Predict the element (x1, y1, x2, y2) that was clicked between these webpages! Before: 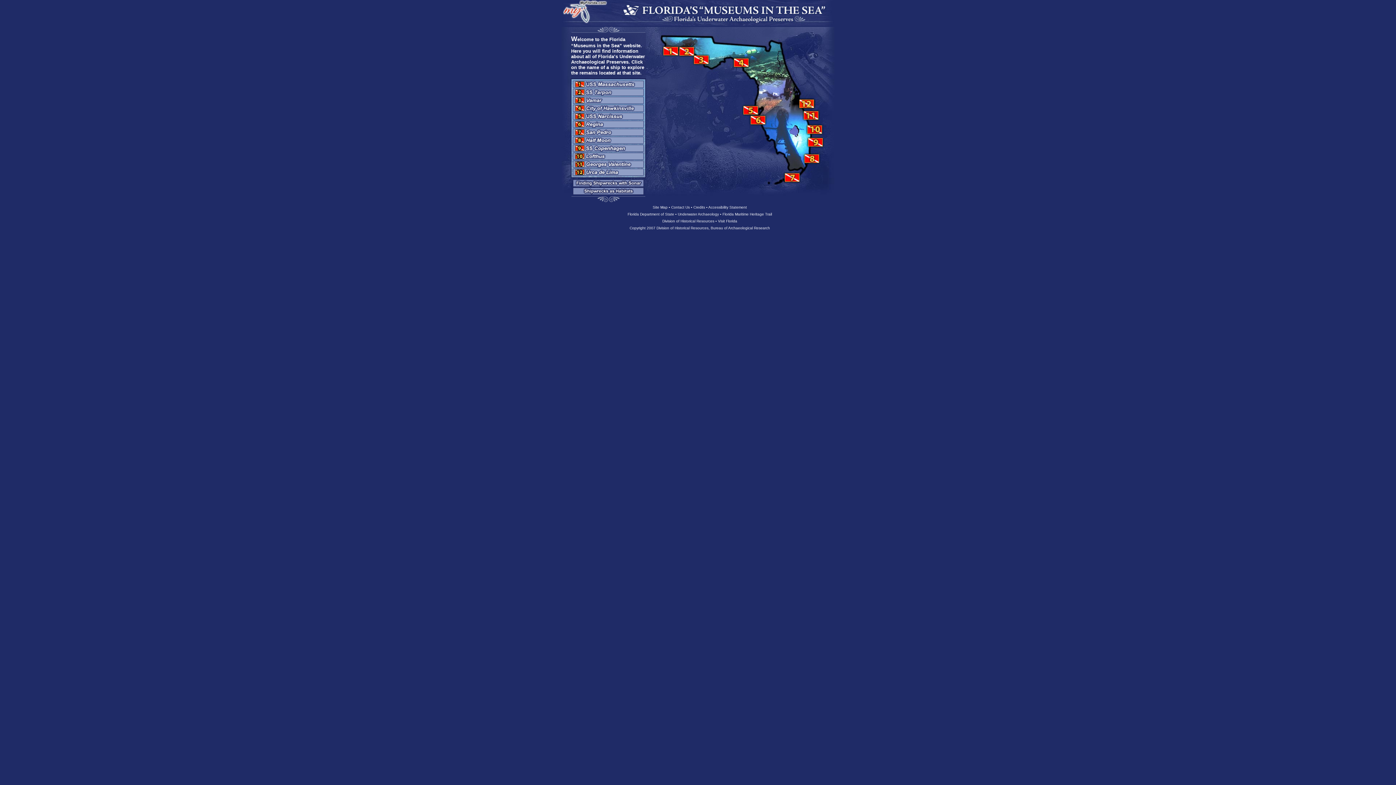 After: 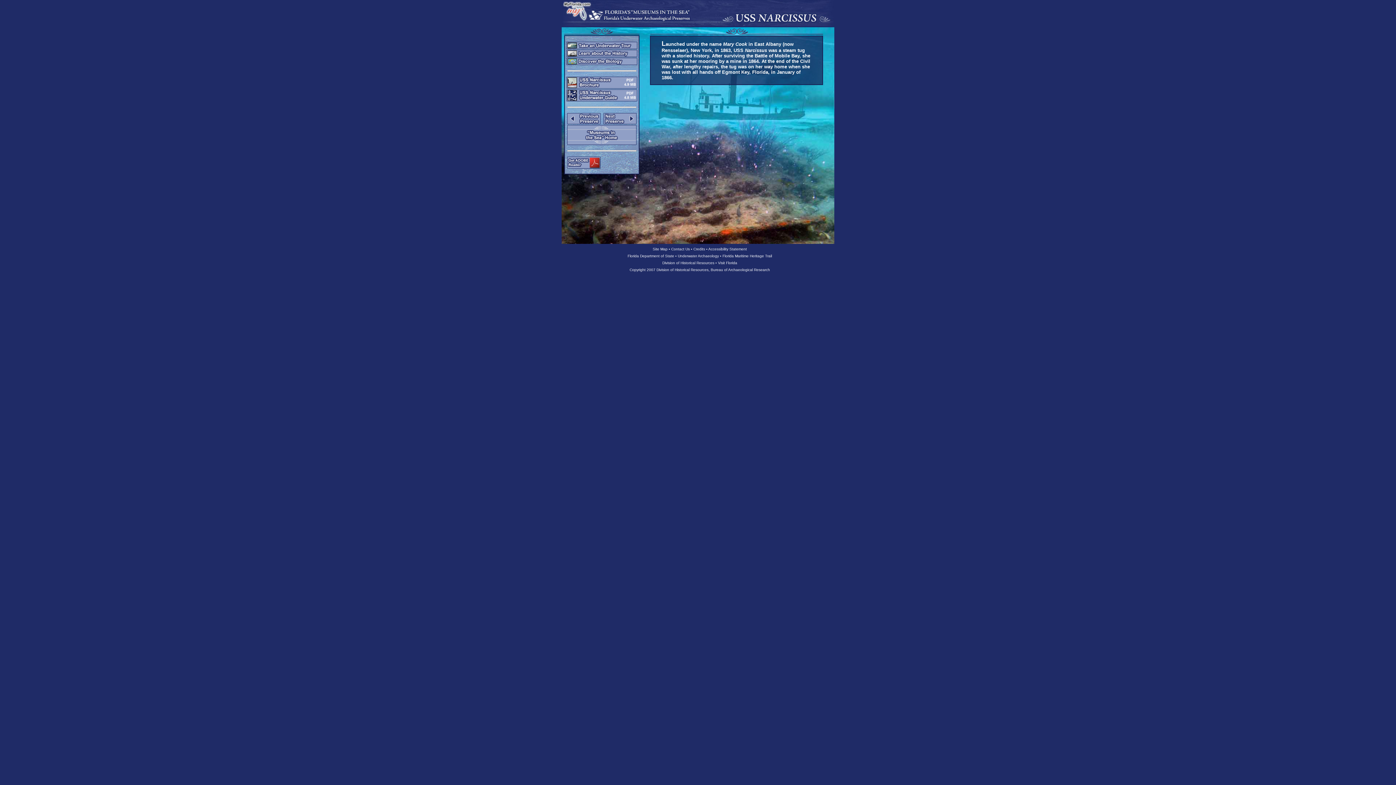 Action: bbox: (573, 115, 644, 121)